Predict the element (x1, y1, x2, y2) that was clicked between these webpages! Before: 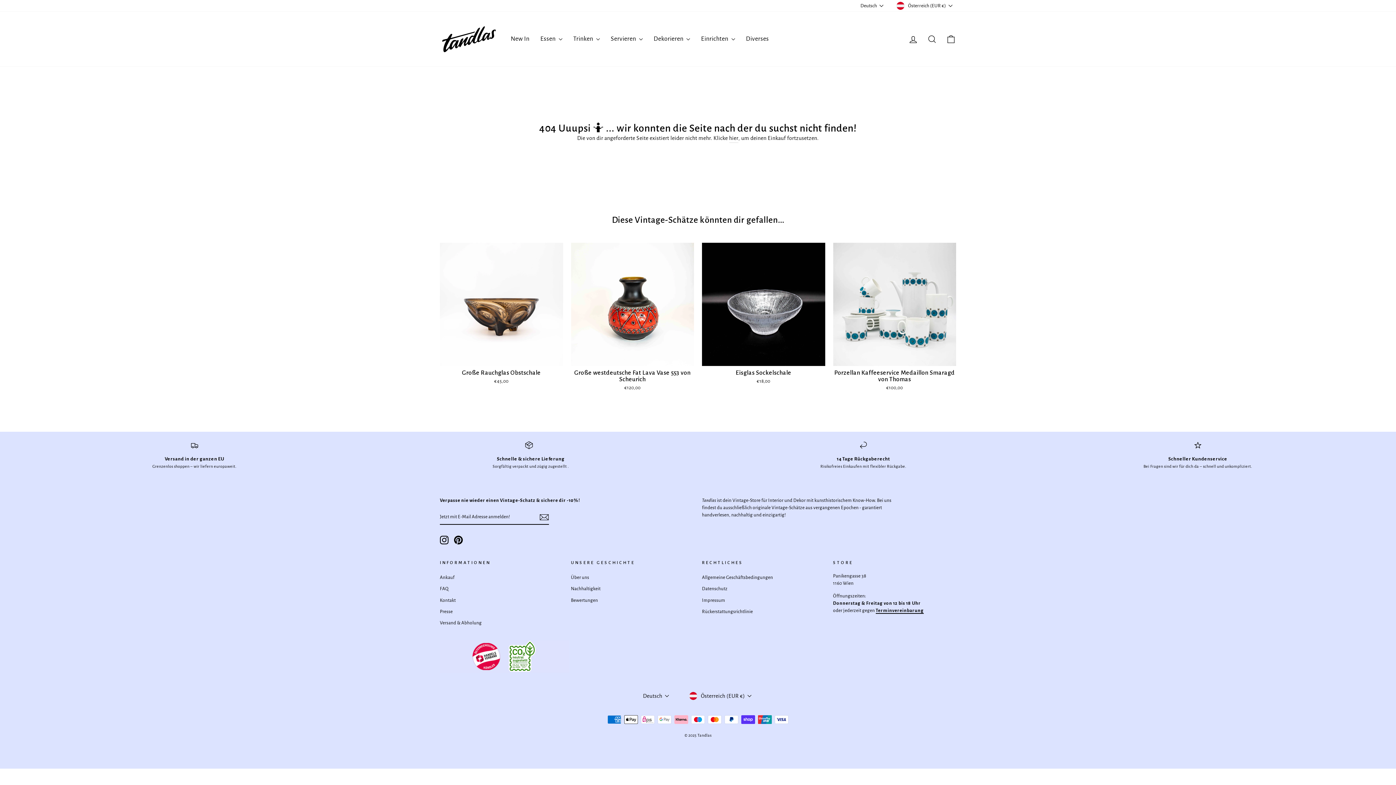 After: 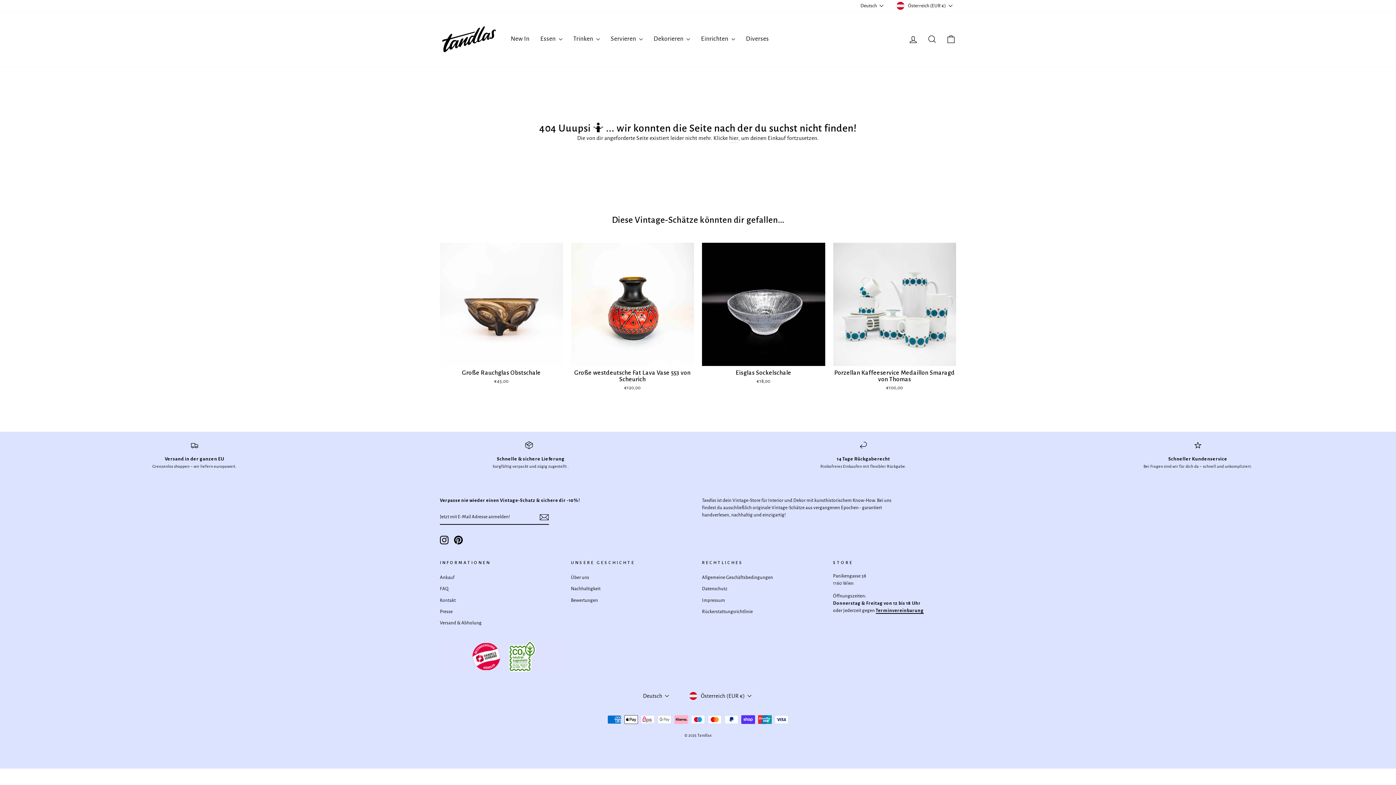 Action: bbox: (440, 535, 448, 544) label: Instagram